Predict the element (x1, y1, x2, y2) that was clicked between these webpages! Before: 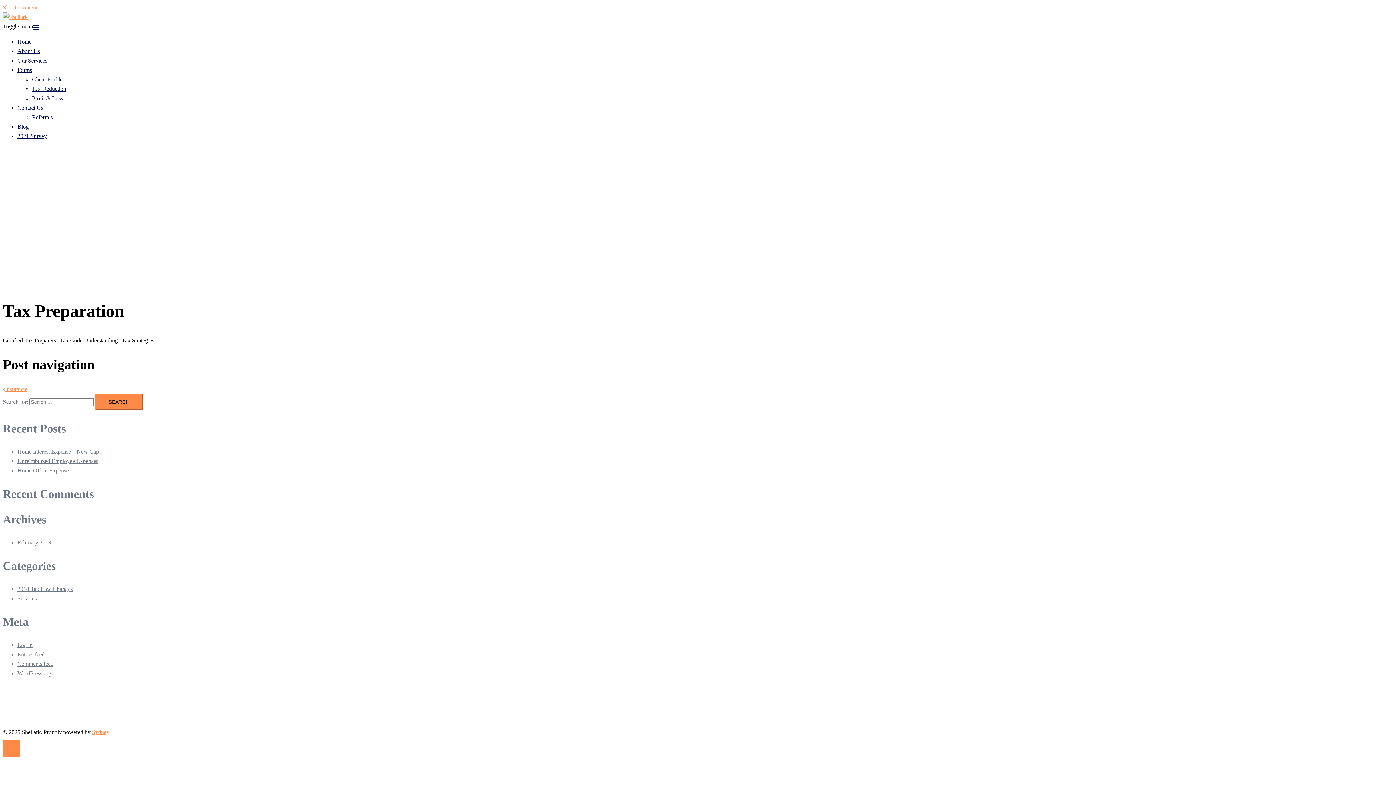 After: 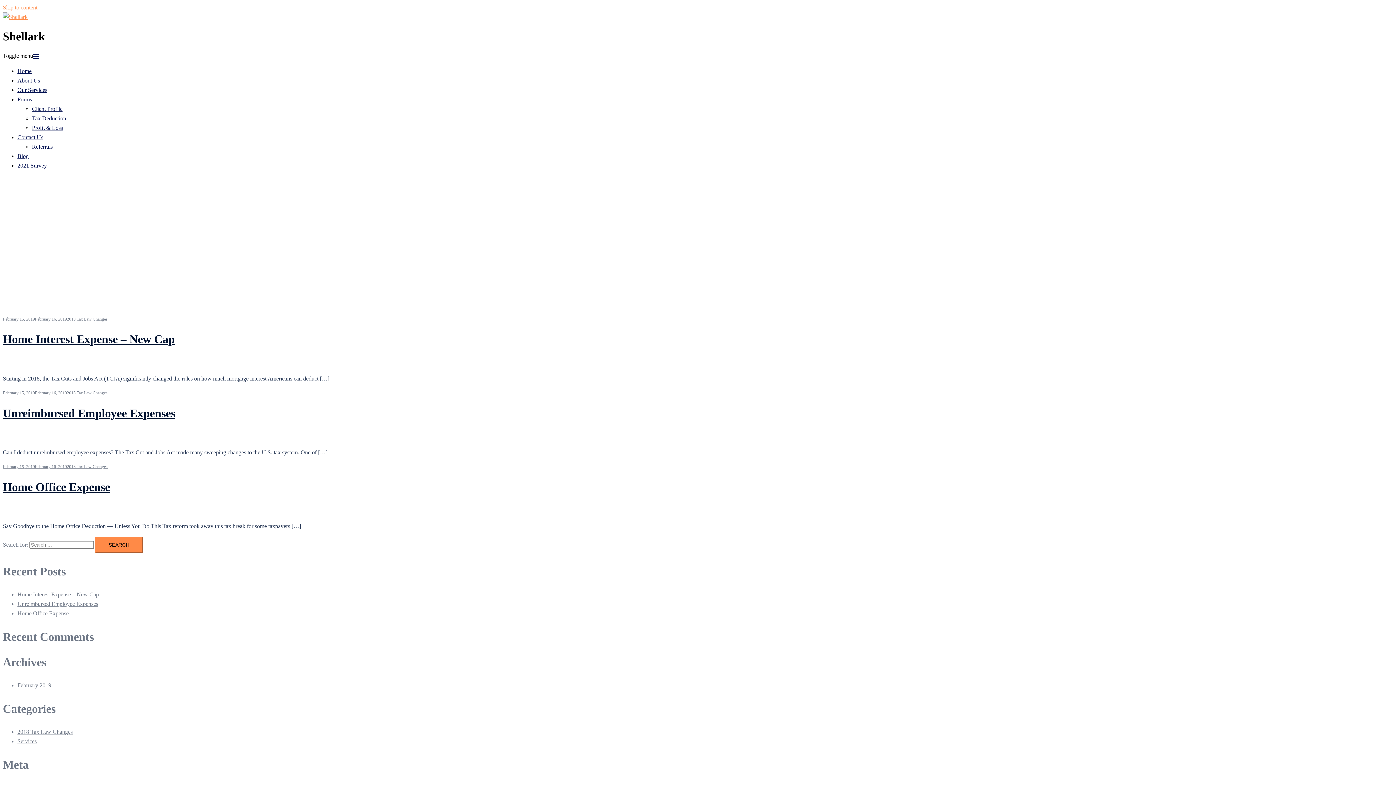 Action: label: Blog bbox: (17, 123, 28, 129)